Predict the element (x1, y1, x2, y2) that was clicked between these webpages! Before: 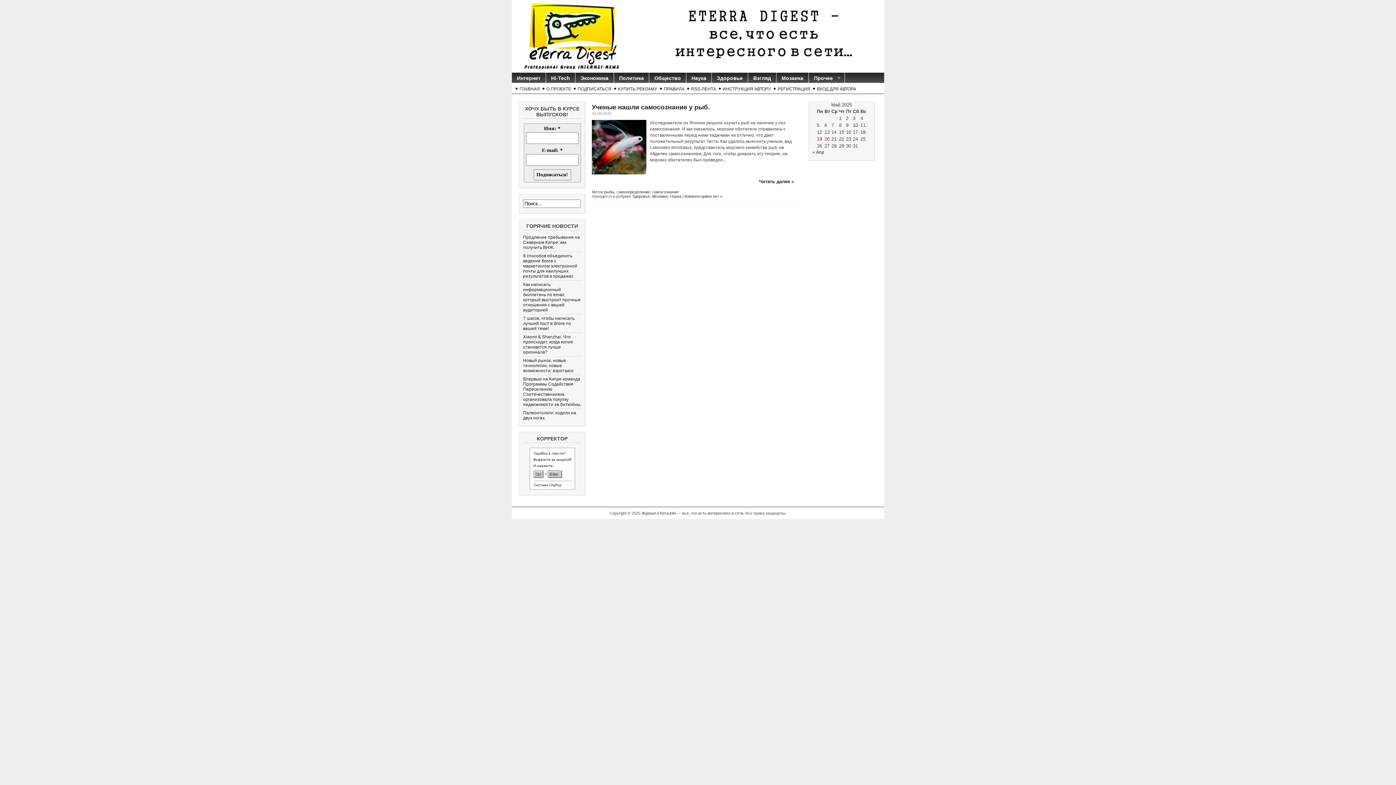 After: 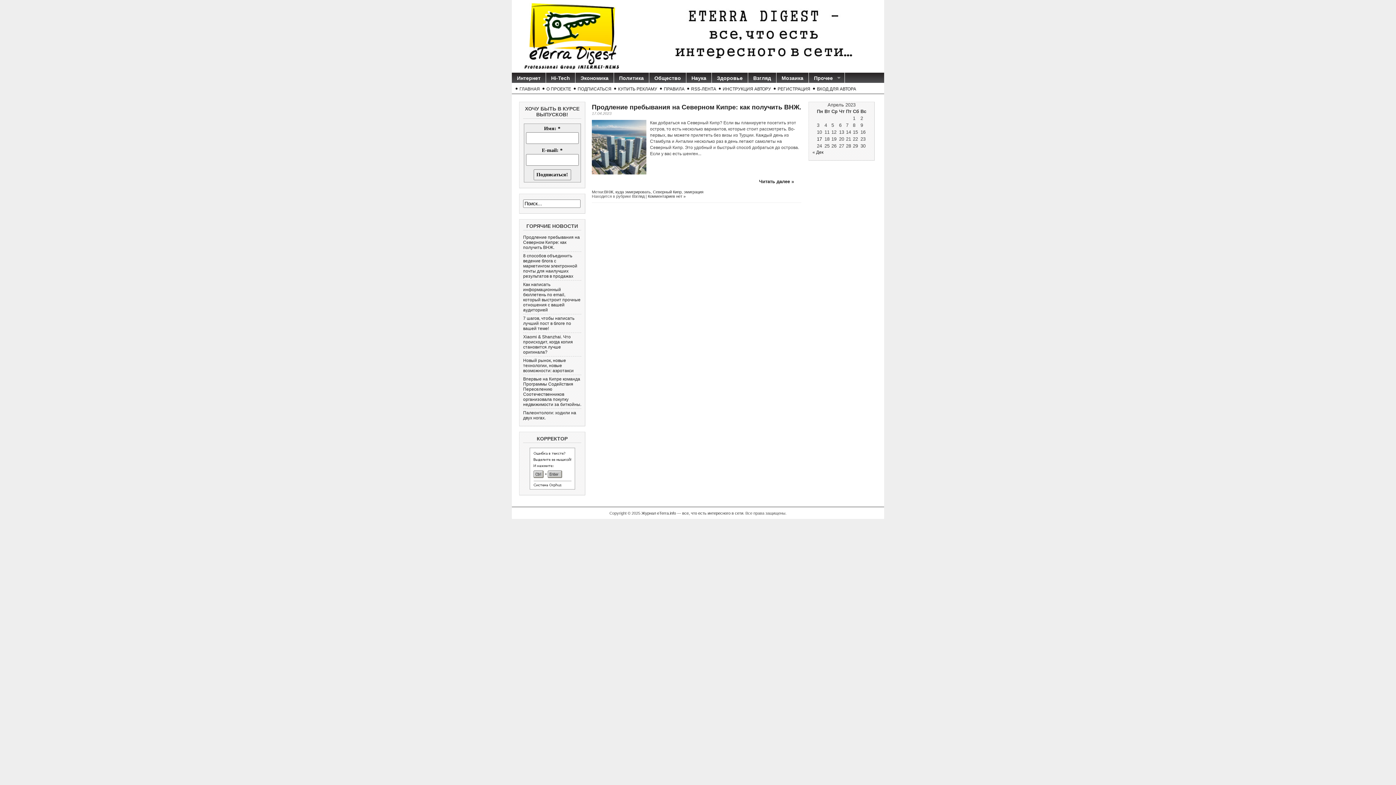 Action: label: « Апр bbox: (812, 149, 824, 154)